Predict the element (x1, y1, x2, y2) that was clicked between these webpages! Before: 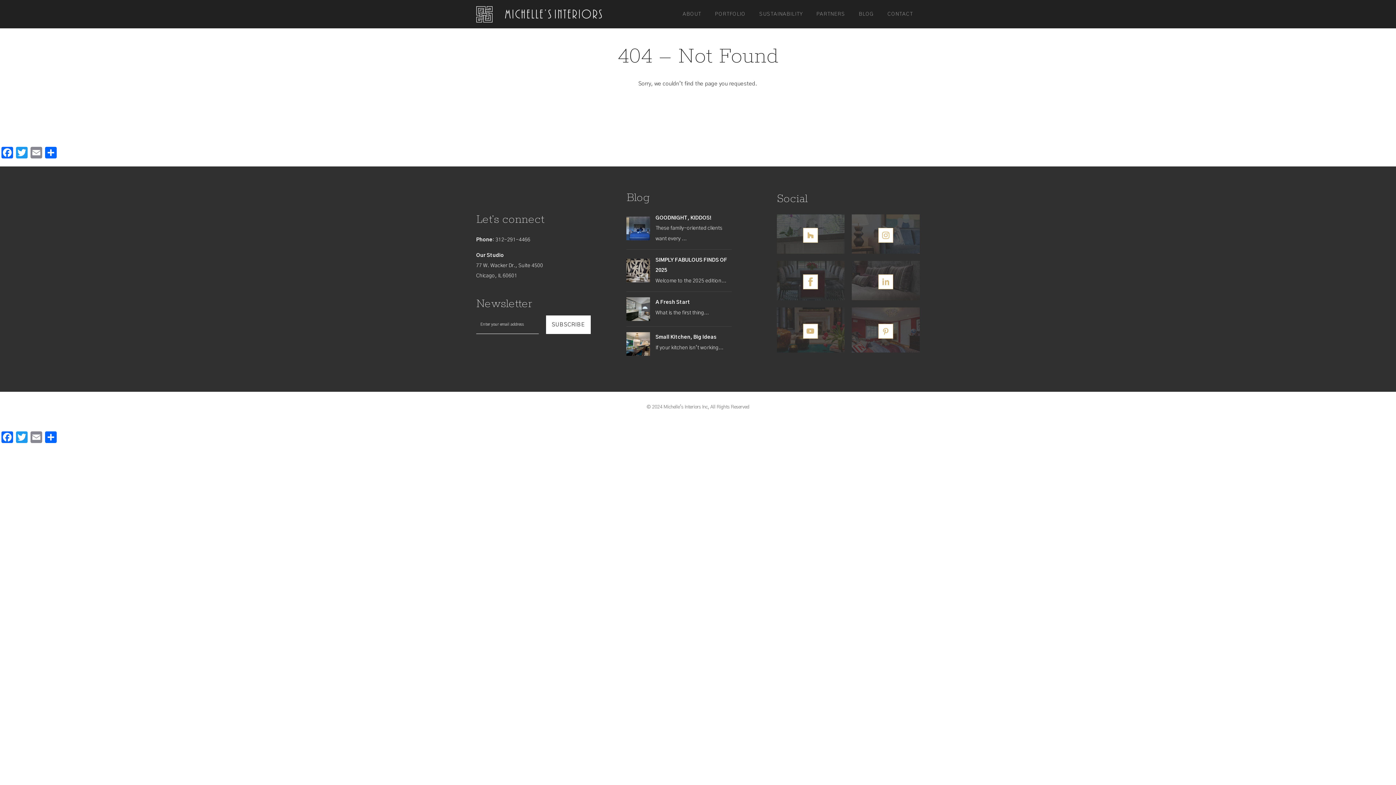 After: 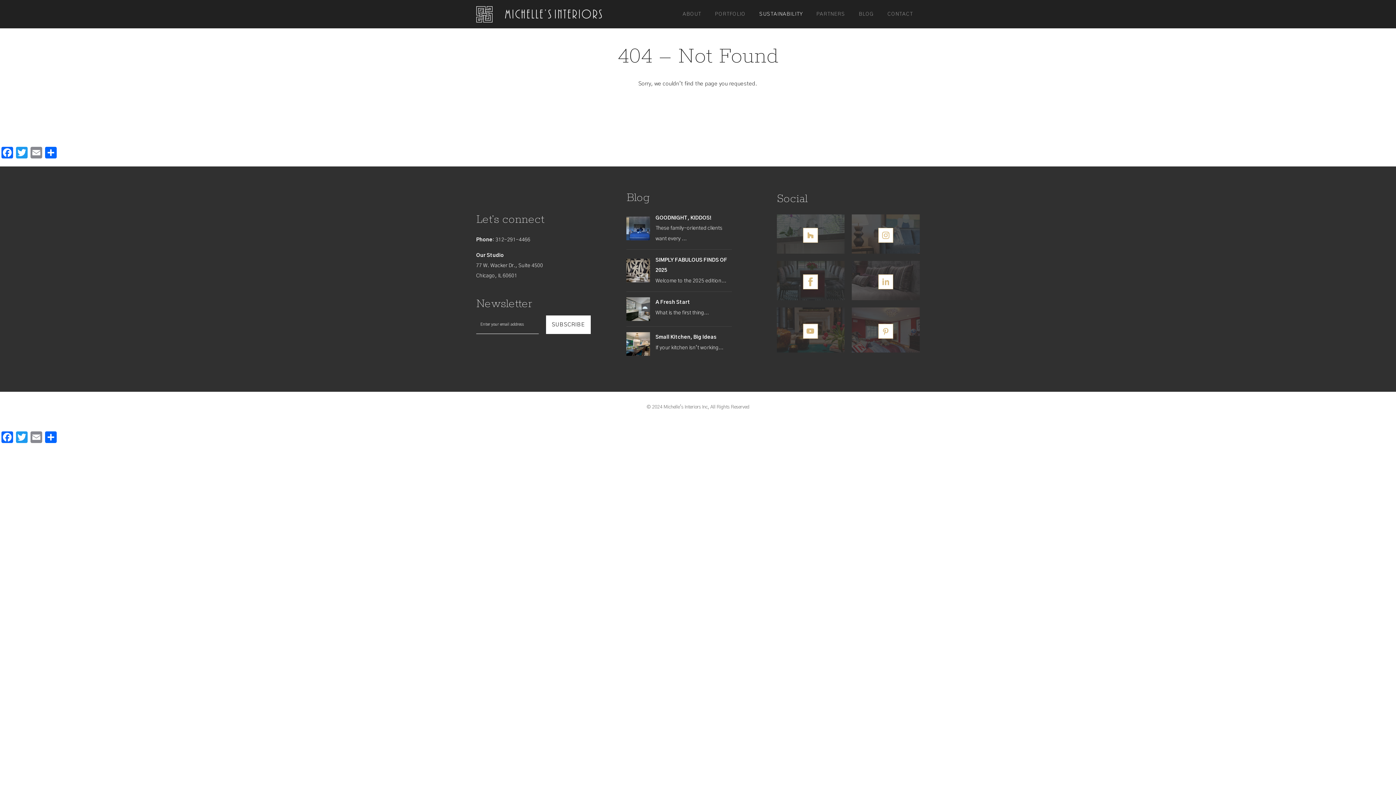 Action: label: SUSTAINABILITY bbox: (752, 6, 809, 22)